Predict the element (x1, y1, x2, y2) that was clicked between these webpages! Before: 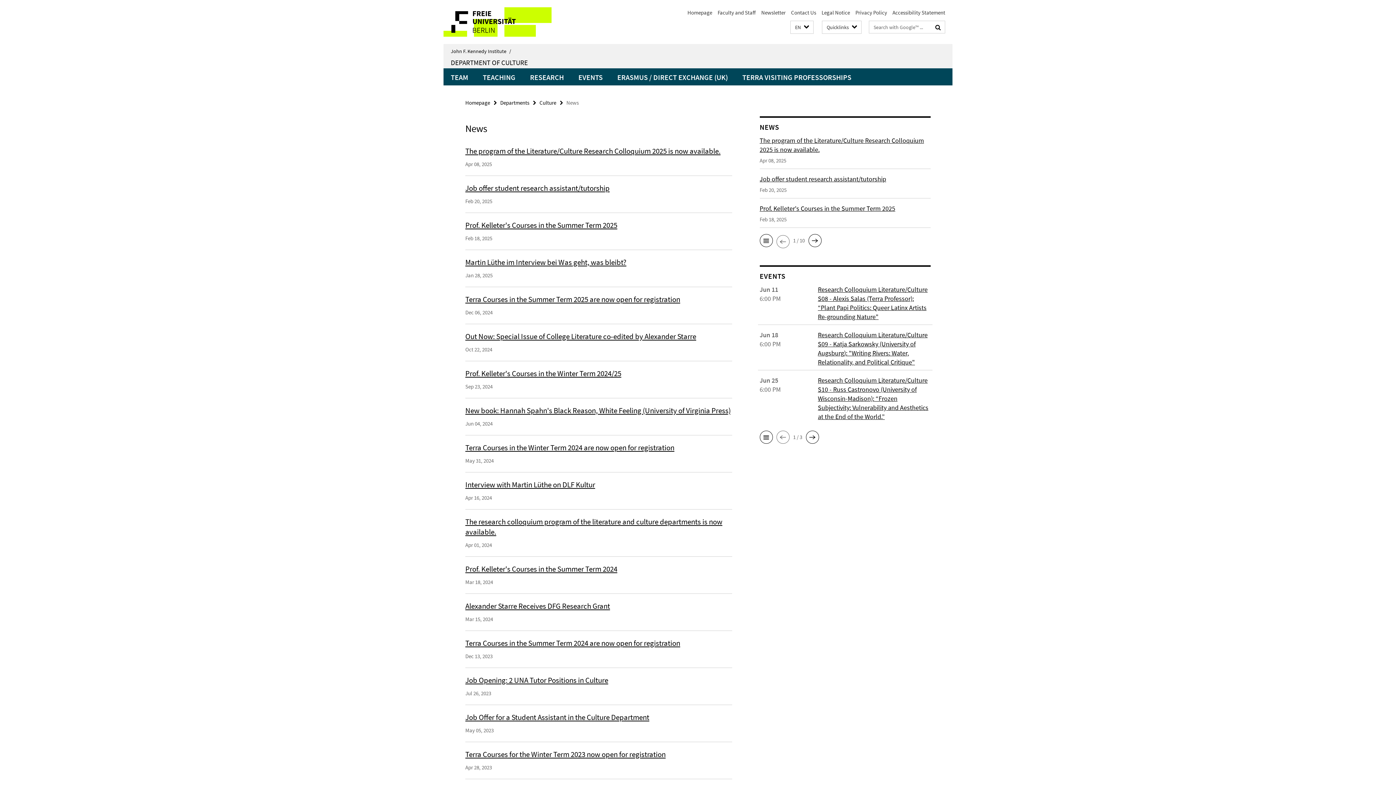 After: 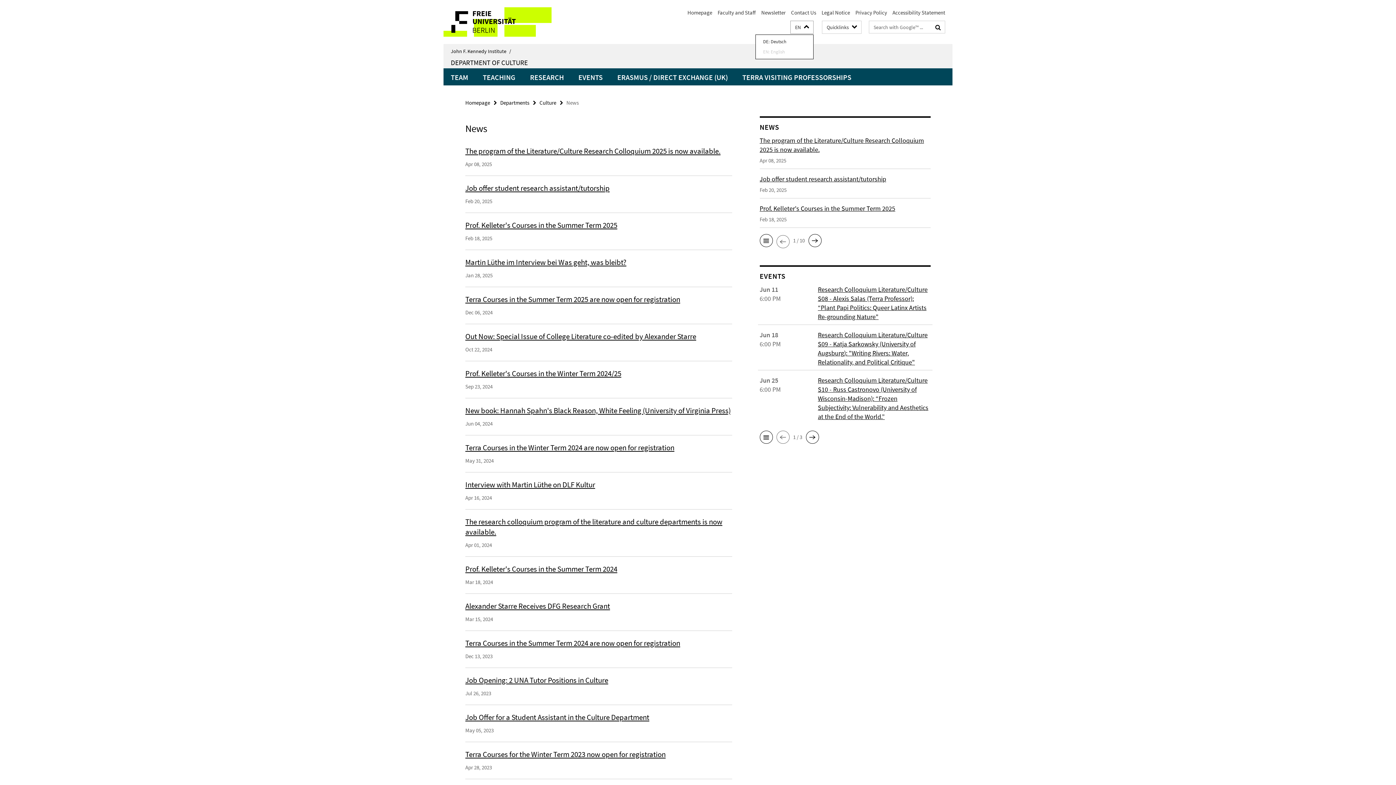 Action: label: Sprache auswählen bbox: (790, 20, 813, 33)